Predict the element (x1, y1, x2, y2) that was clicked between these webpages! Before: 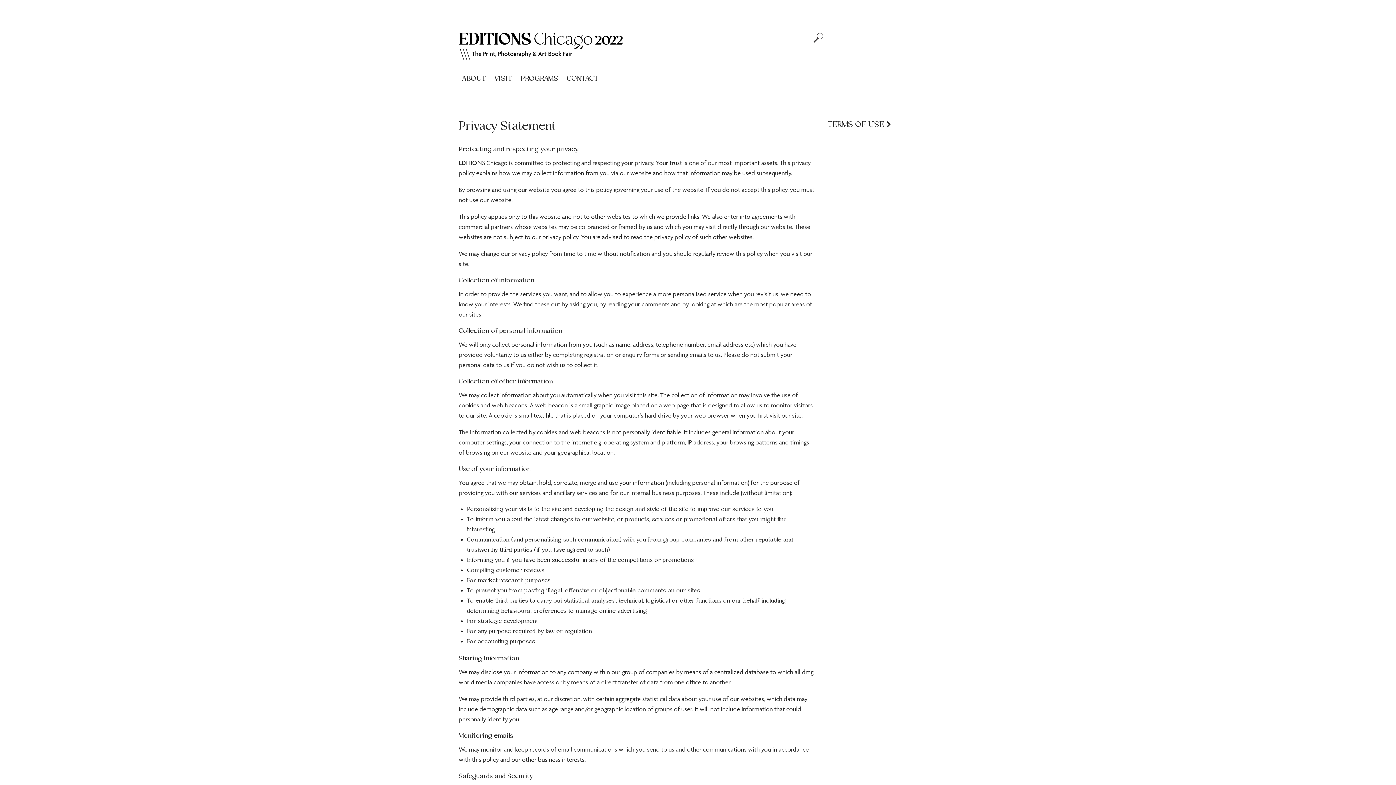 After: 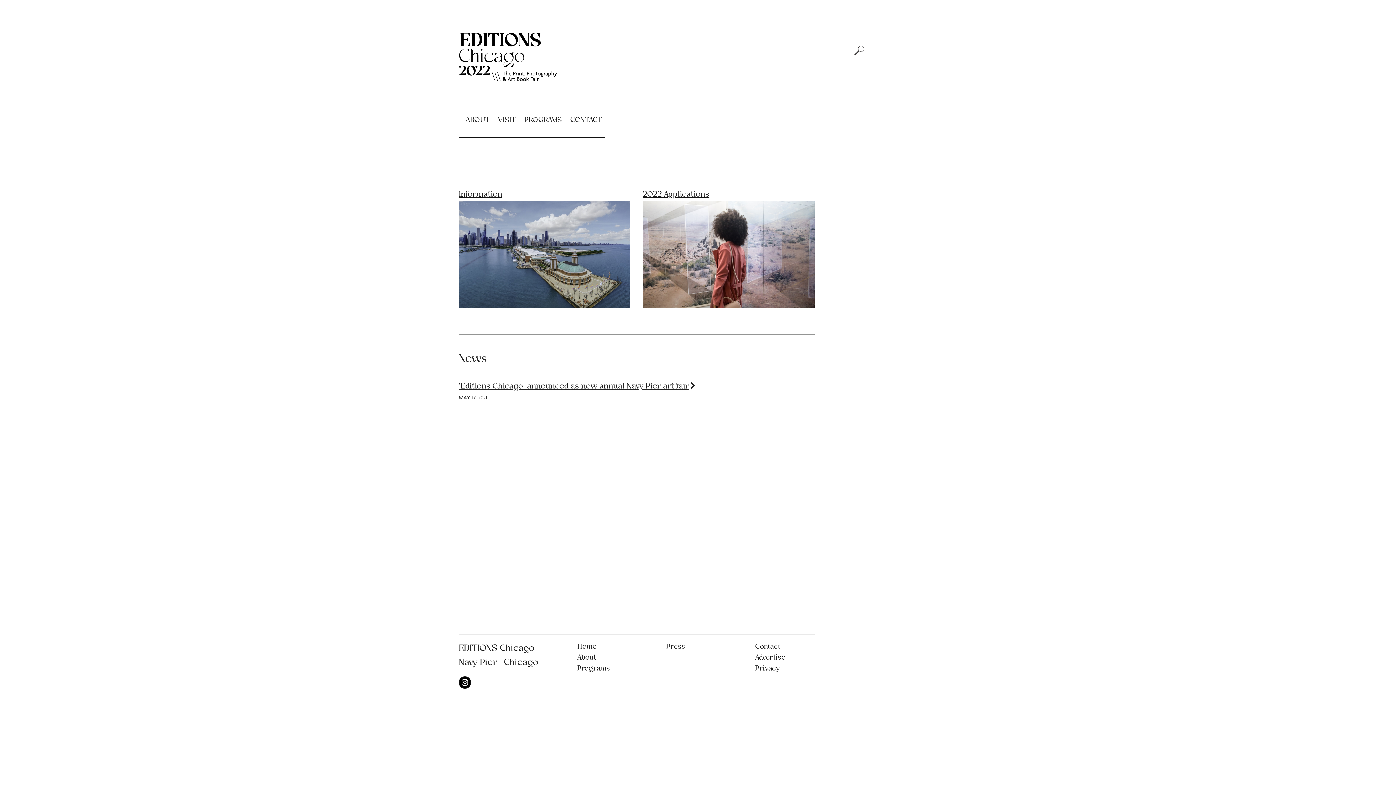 Action: bbox: (459, 32, 658, 60)